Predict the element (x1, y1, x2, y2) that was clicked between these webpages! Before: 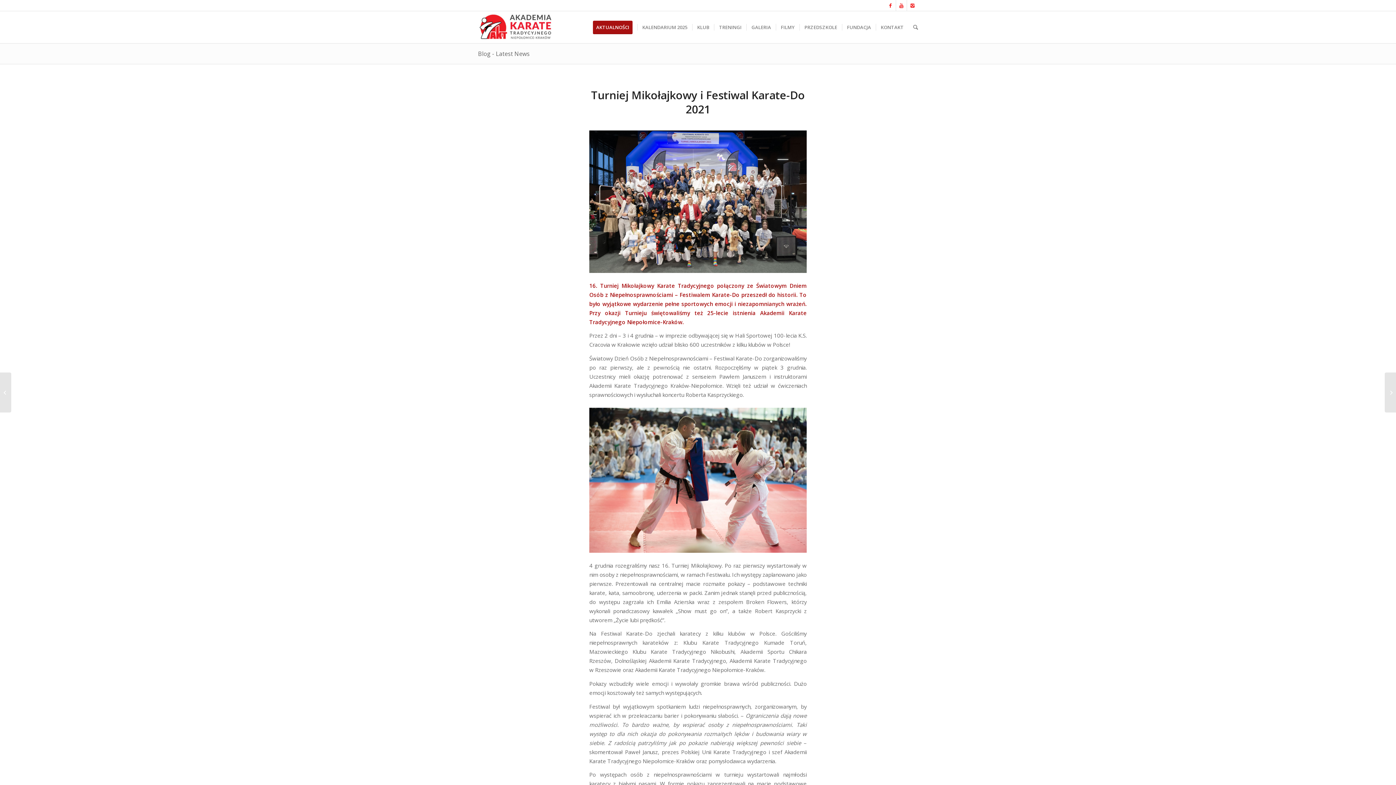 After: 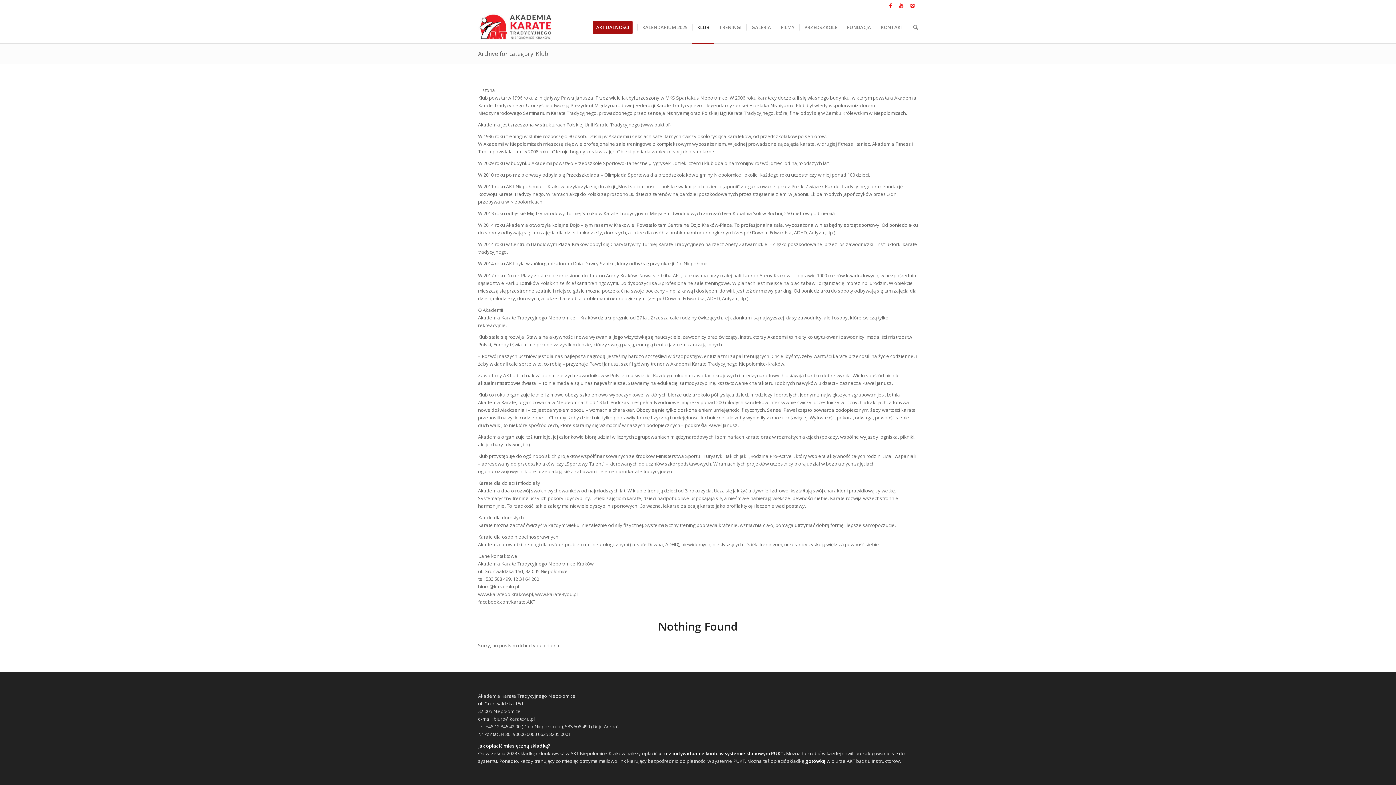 Action: bbox: (692, 11, 714, 43) label: KLUB